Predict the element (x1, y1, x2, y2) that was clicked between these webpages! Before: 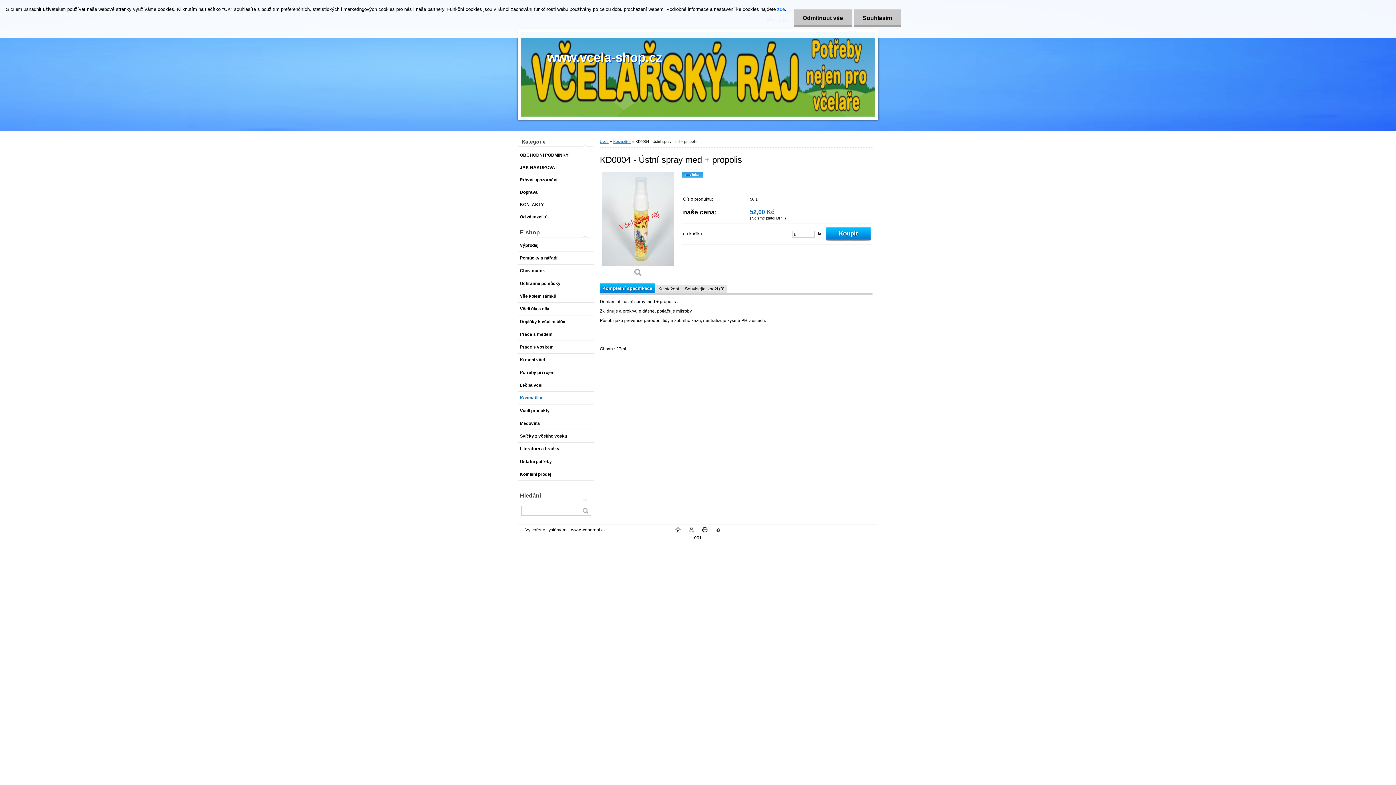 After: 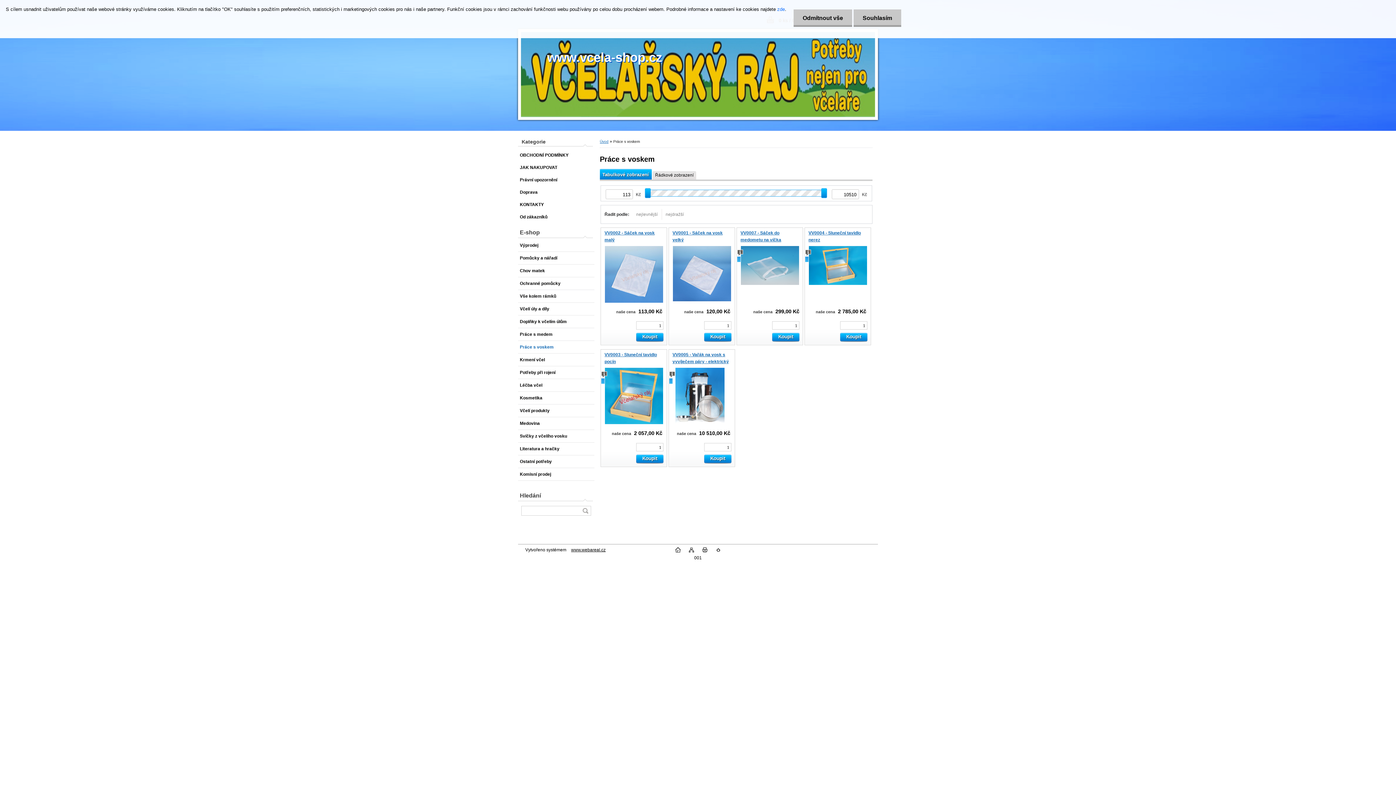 Action: bbox: (518, 341, 594, 353) label: Práce s voskem